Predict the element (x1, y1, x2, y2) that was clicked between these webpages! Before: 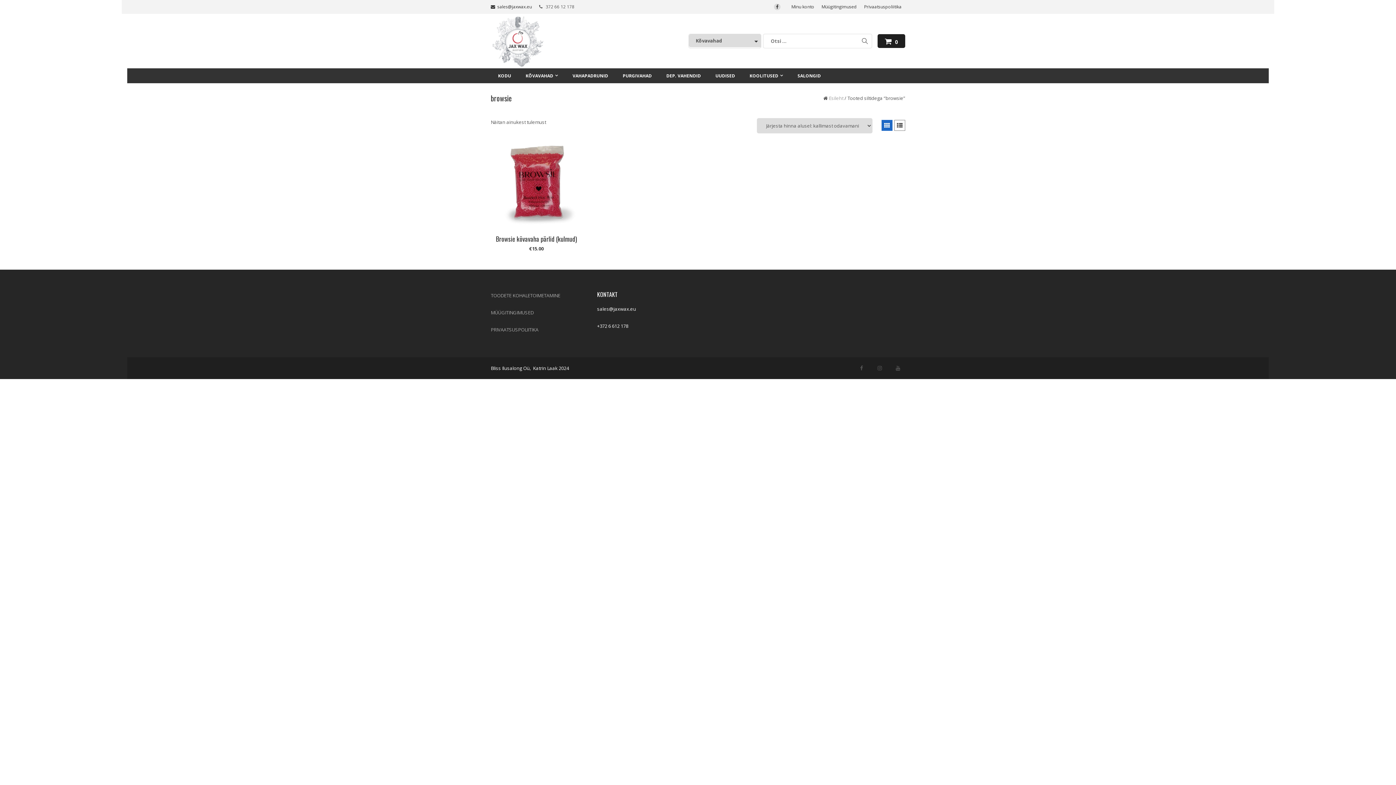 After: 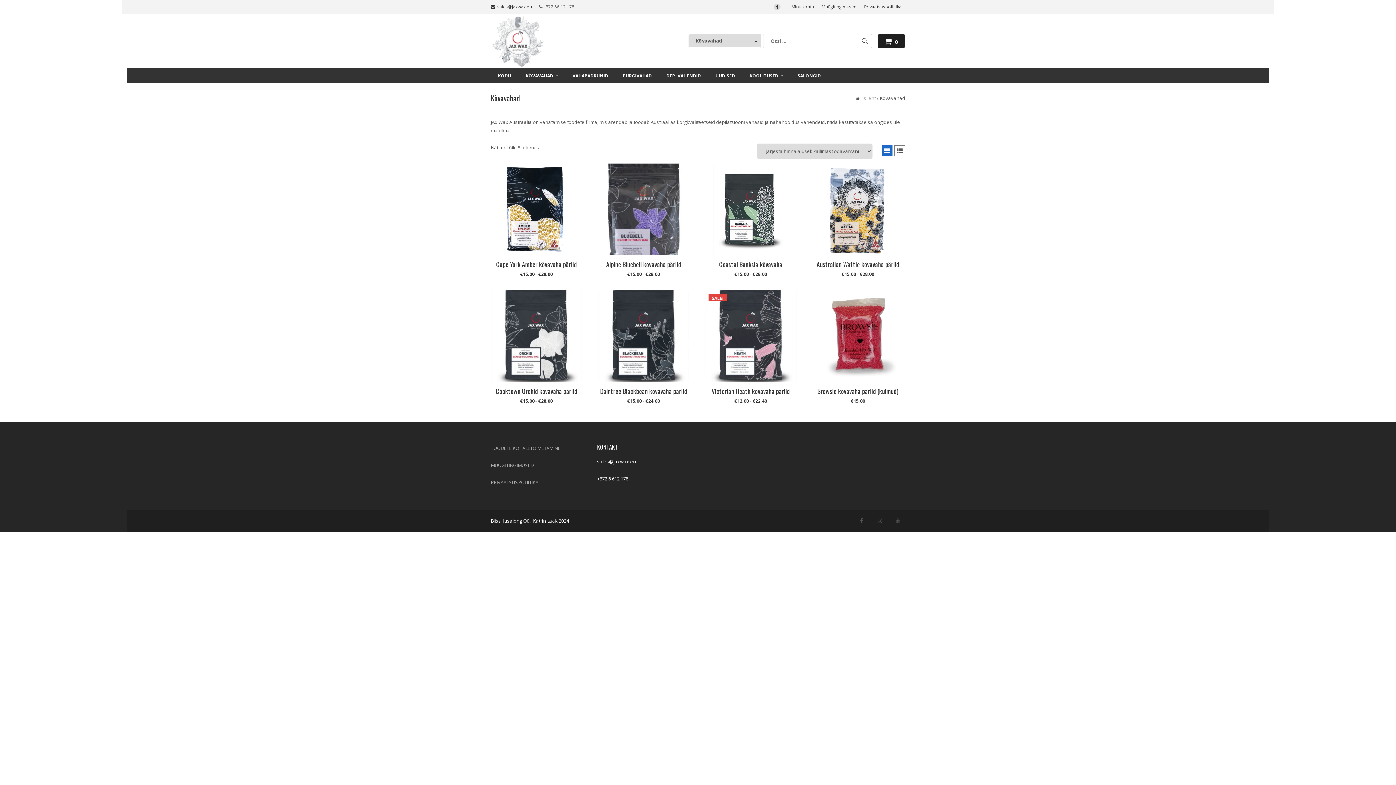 Action: label: KÕVAVAHAD bbox: (518, 68, 565, 83)